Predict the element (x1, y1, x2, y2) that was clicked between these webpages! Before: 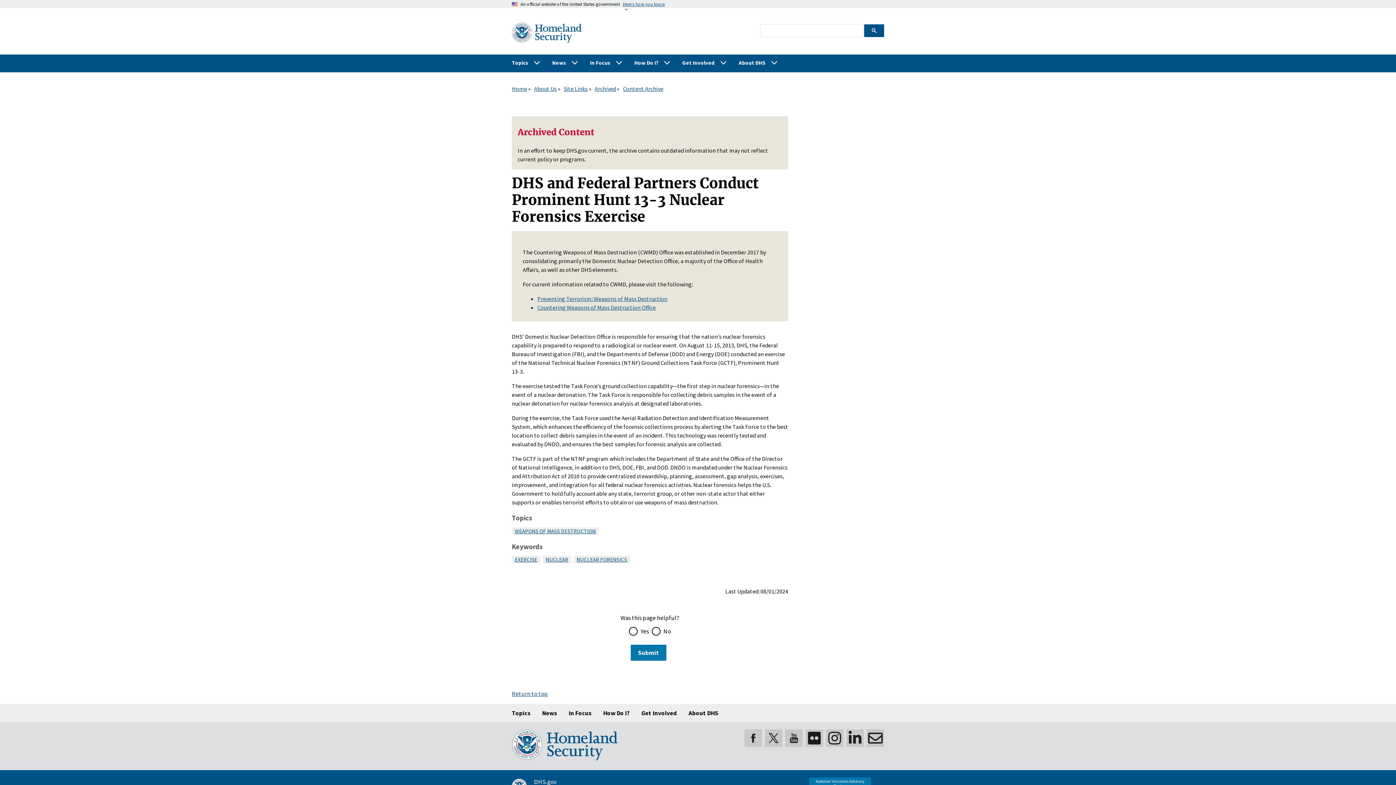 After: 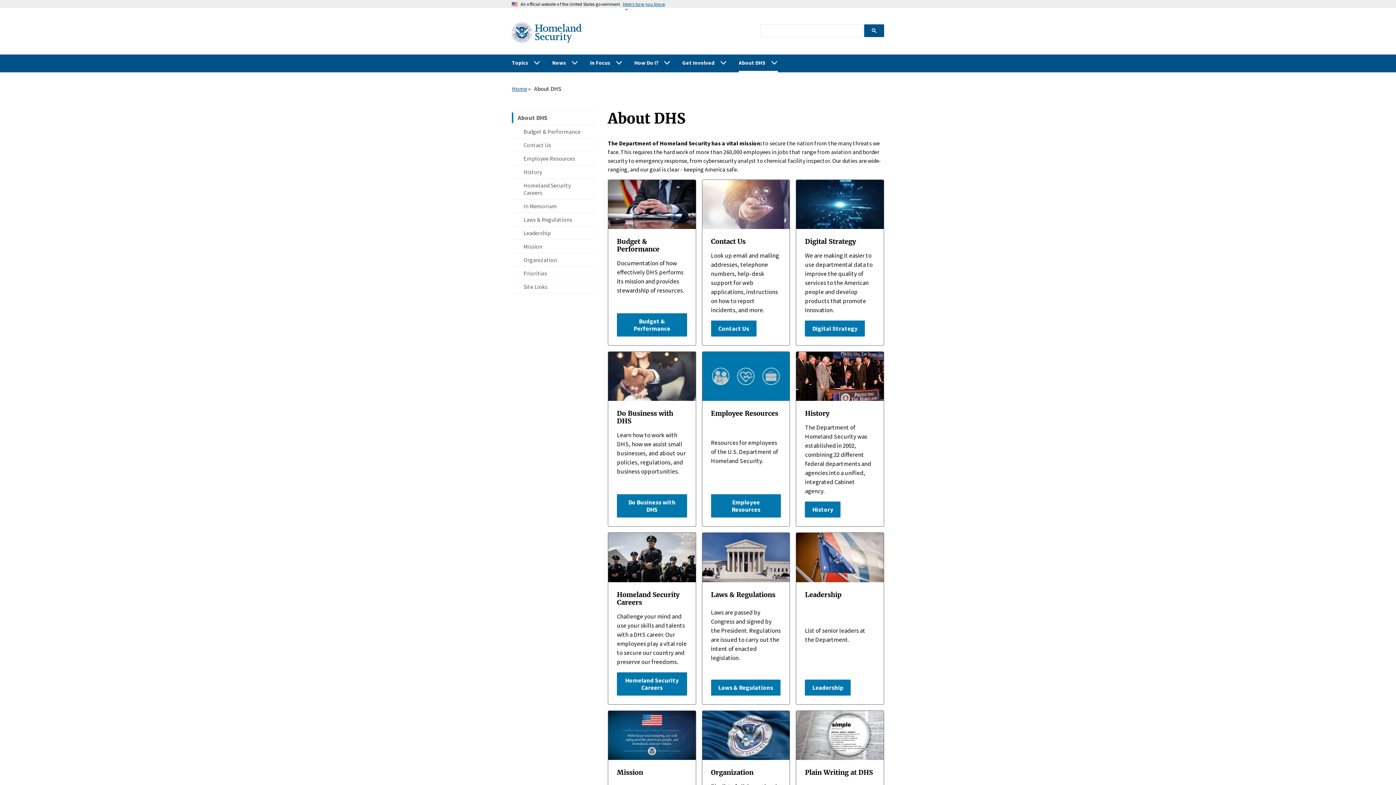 Action: label: About Us bbox: (534, 85, 556, 92)